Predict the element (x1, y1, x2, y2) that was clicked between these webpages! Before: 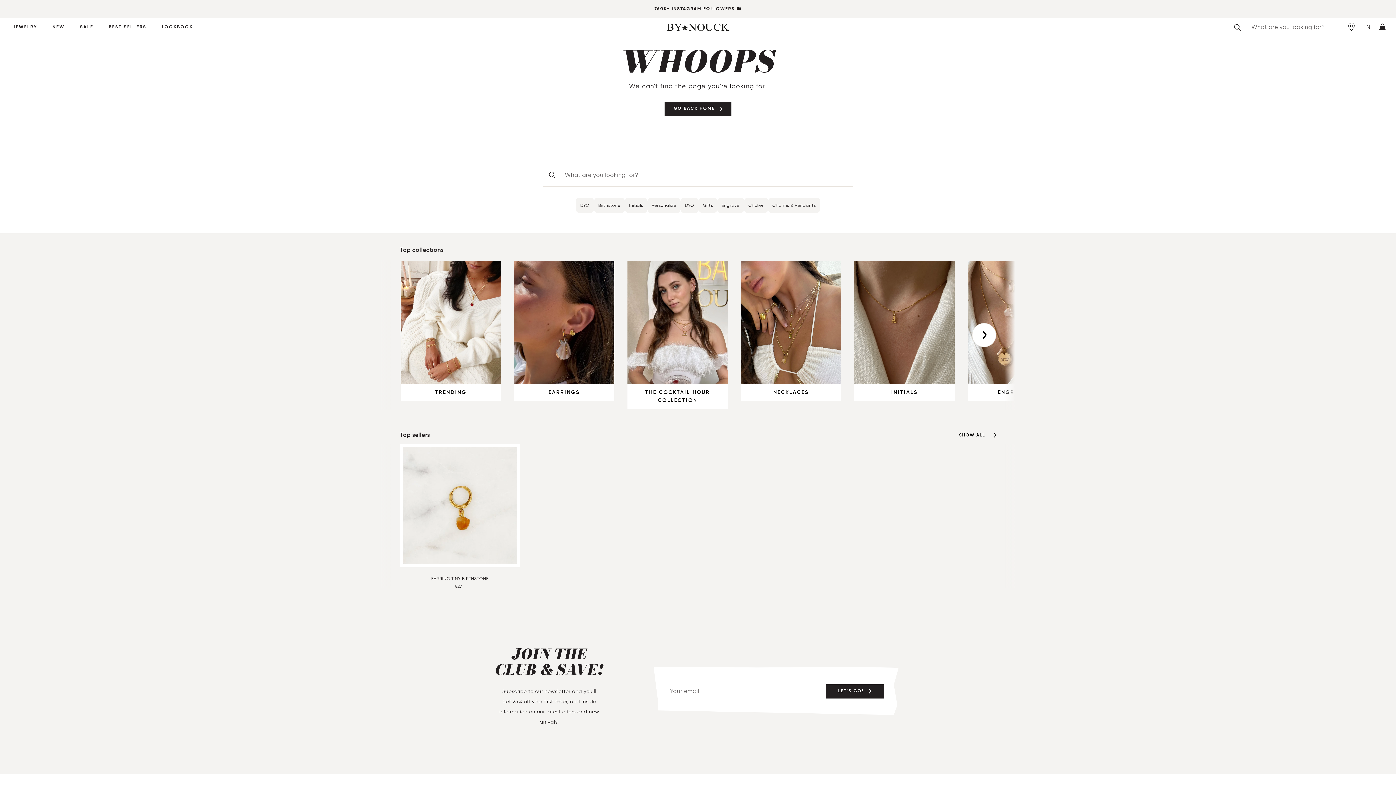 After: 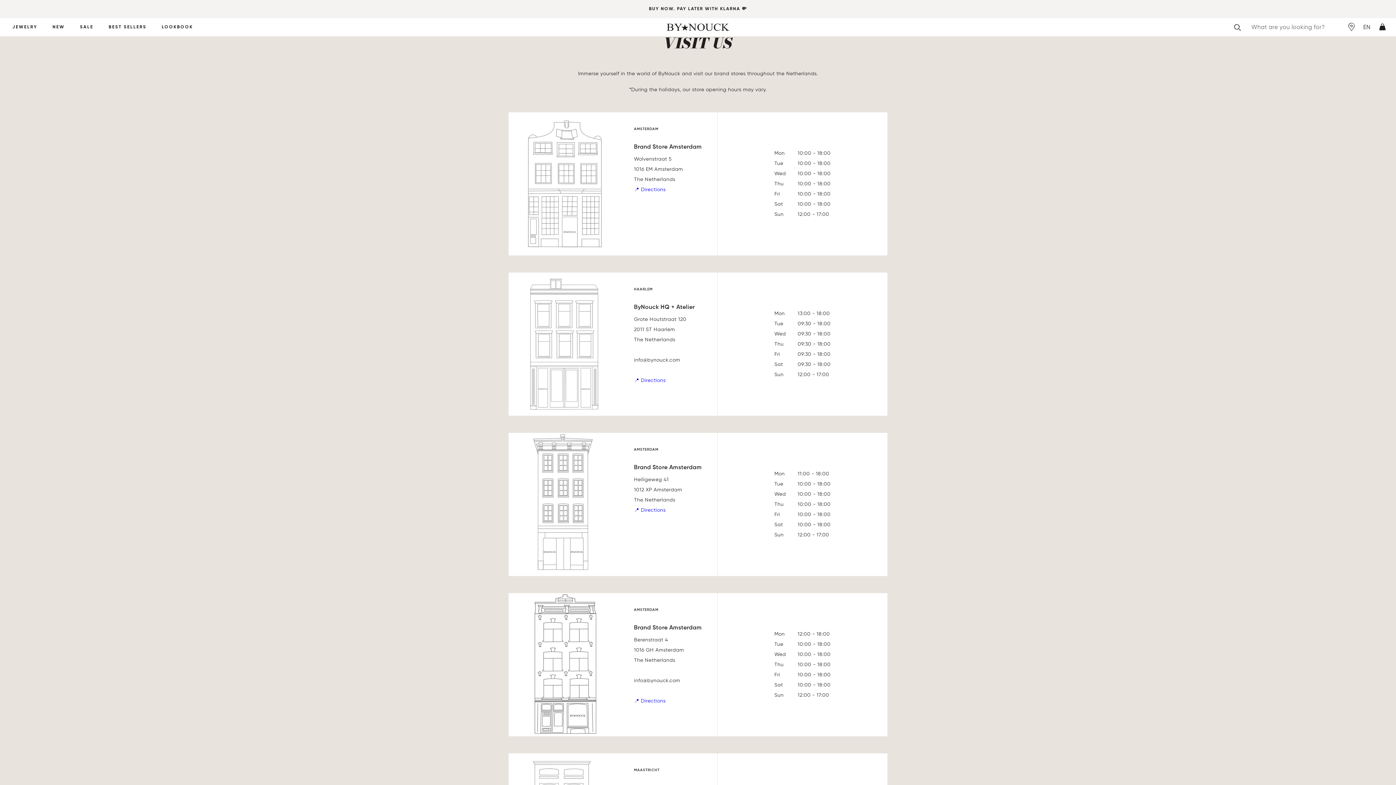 Action: bbox: (1348, 26, 1354, 32)